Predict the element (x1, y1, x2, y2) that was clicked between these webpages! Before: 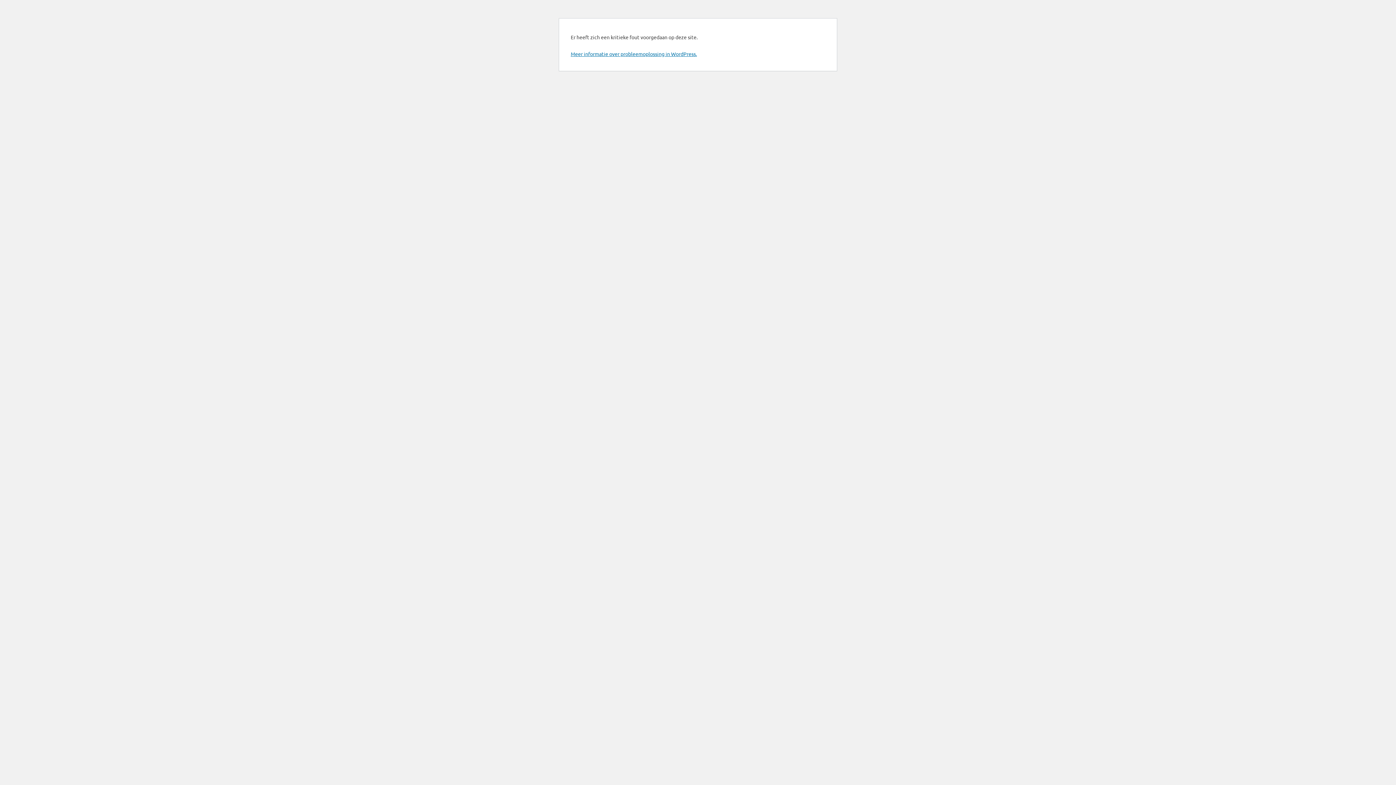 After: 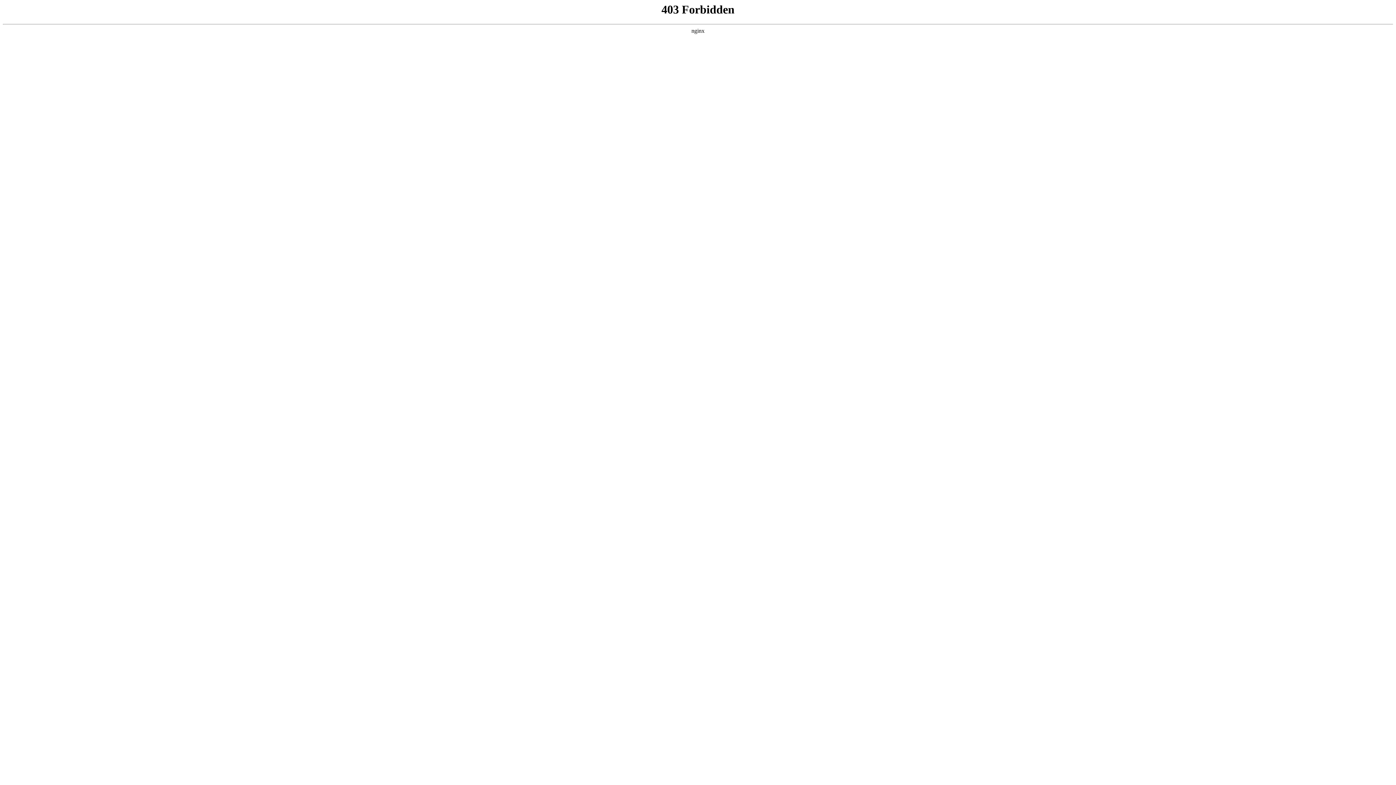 Action: bbox: (570, 50, 697, 57) label: Meer informatie over probleemoplossing in WordPress.